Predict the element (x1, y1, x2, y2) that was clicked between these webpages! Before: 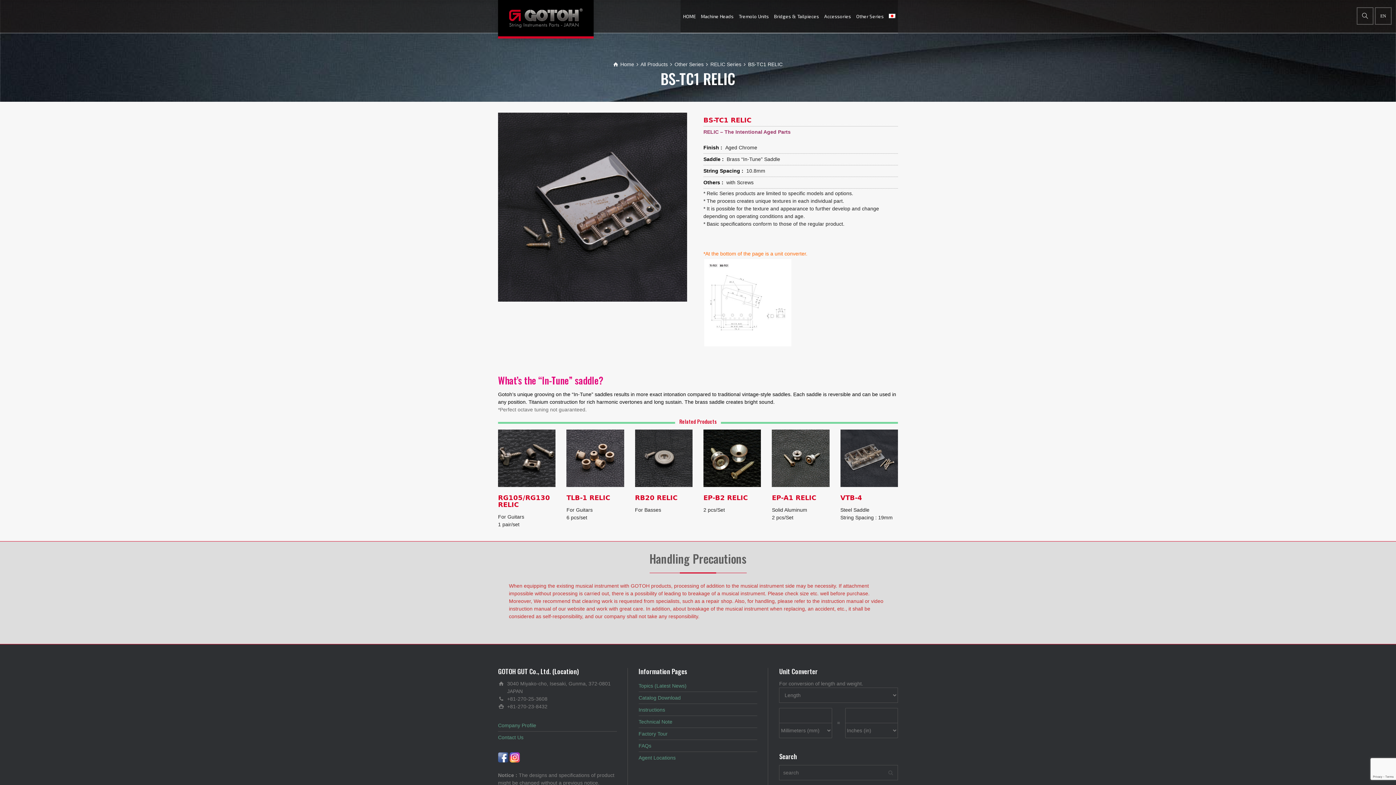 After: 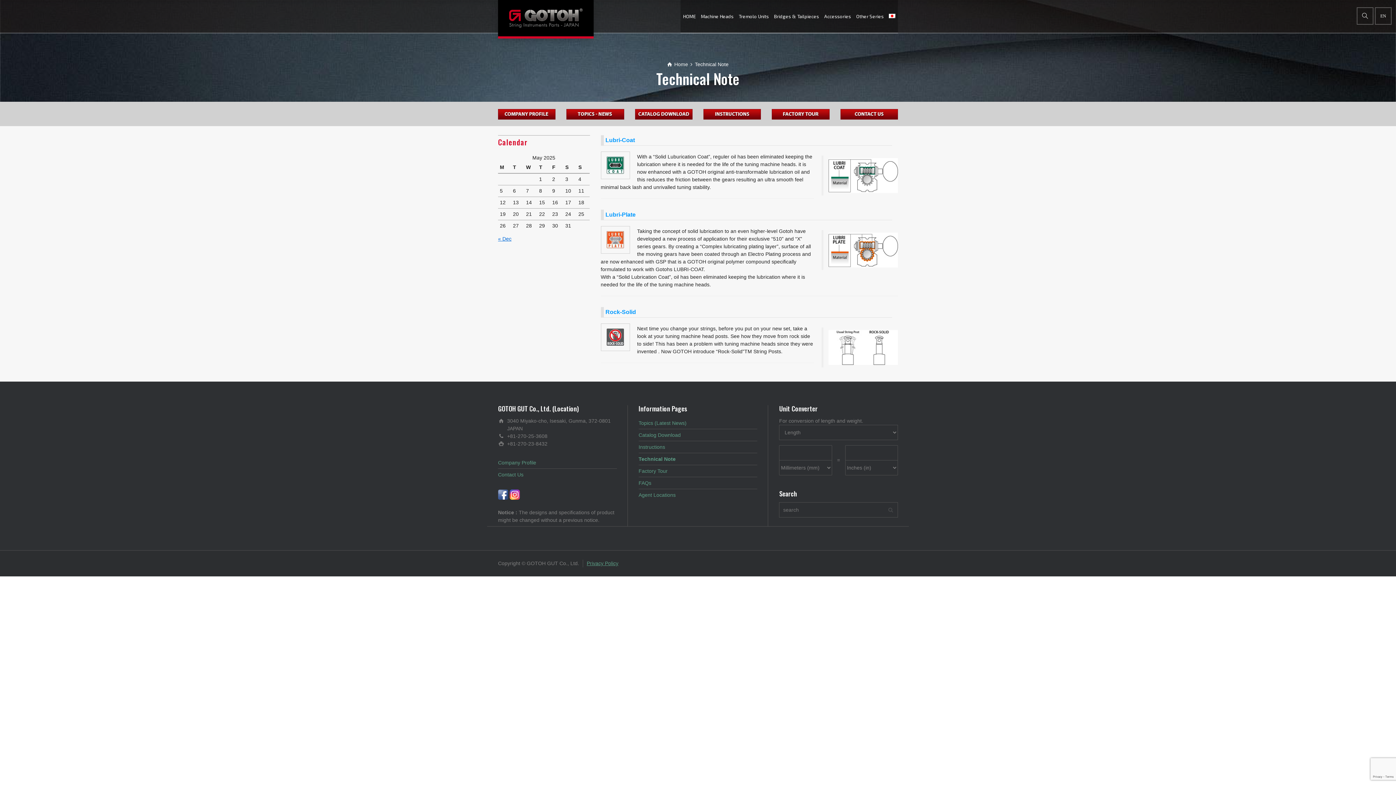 Action: label: Technical Note bbox: (638, 719, 672, 725)